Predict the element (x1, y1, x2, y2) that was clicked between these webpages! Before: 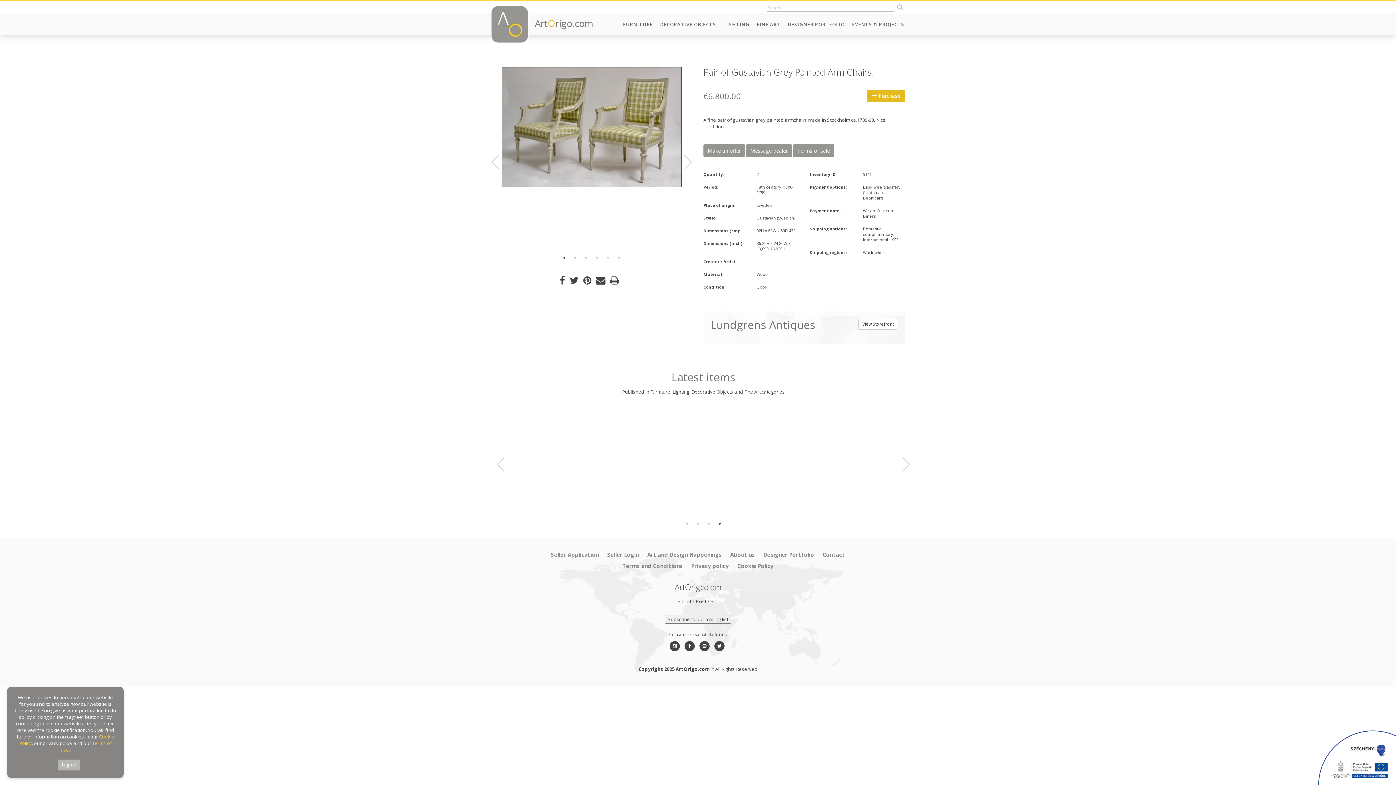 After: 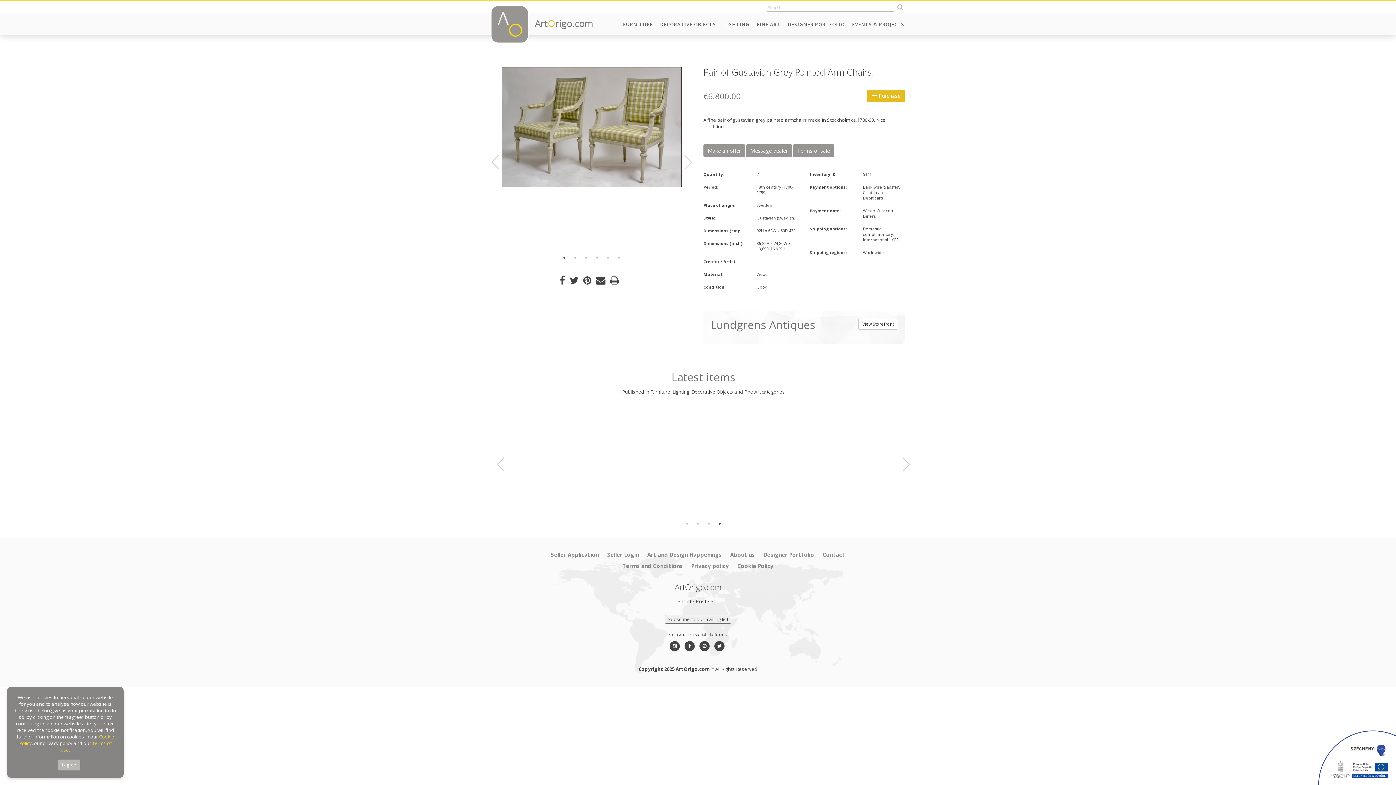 Action: bbox: (560, 254, 568, 261) label: 1